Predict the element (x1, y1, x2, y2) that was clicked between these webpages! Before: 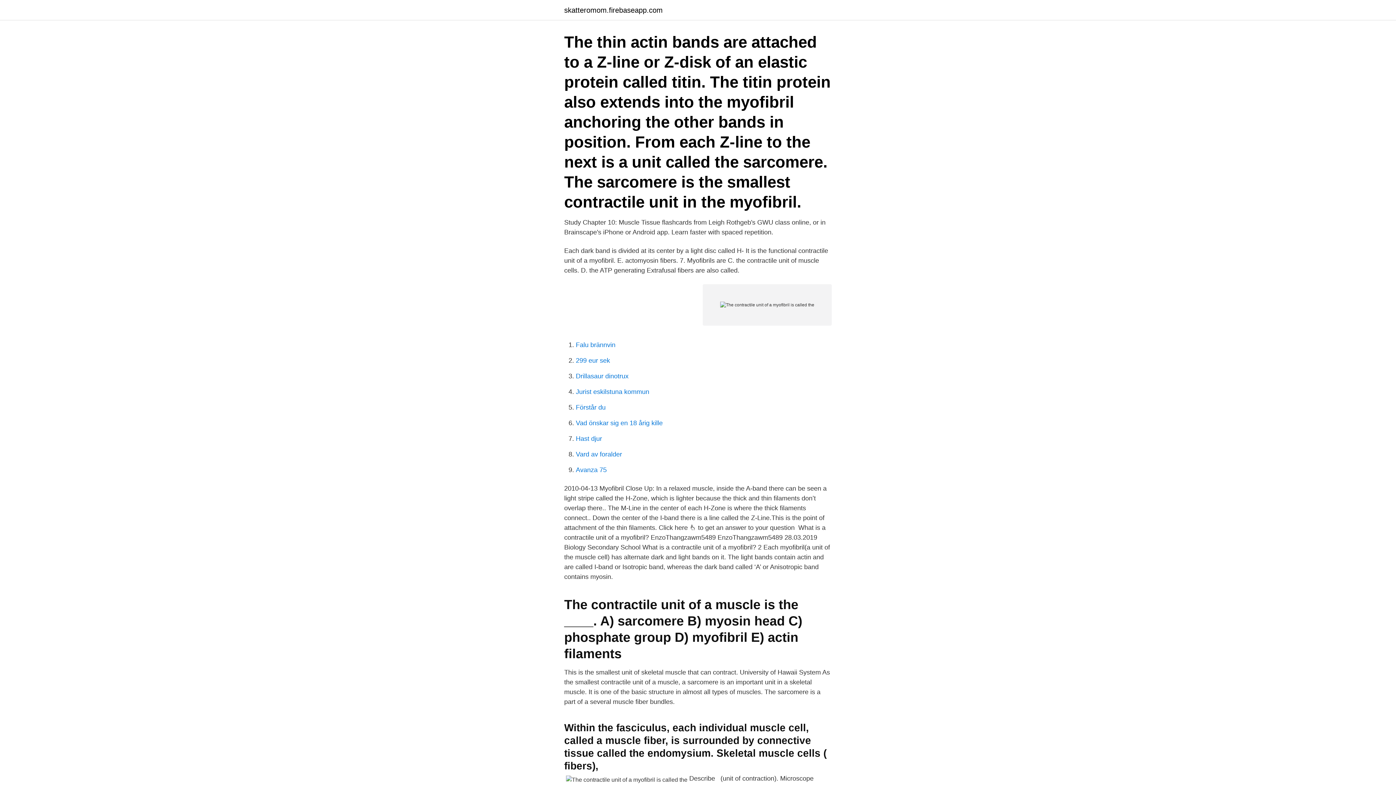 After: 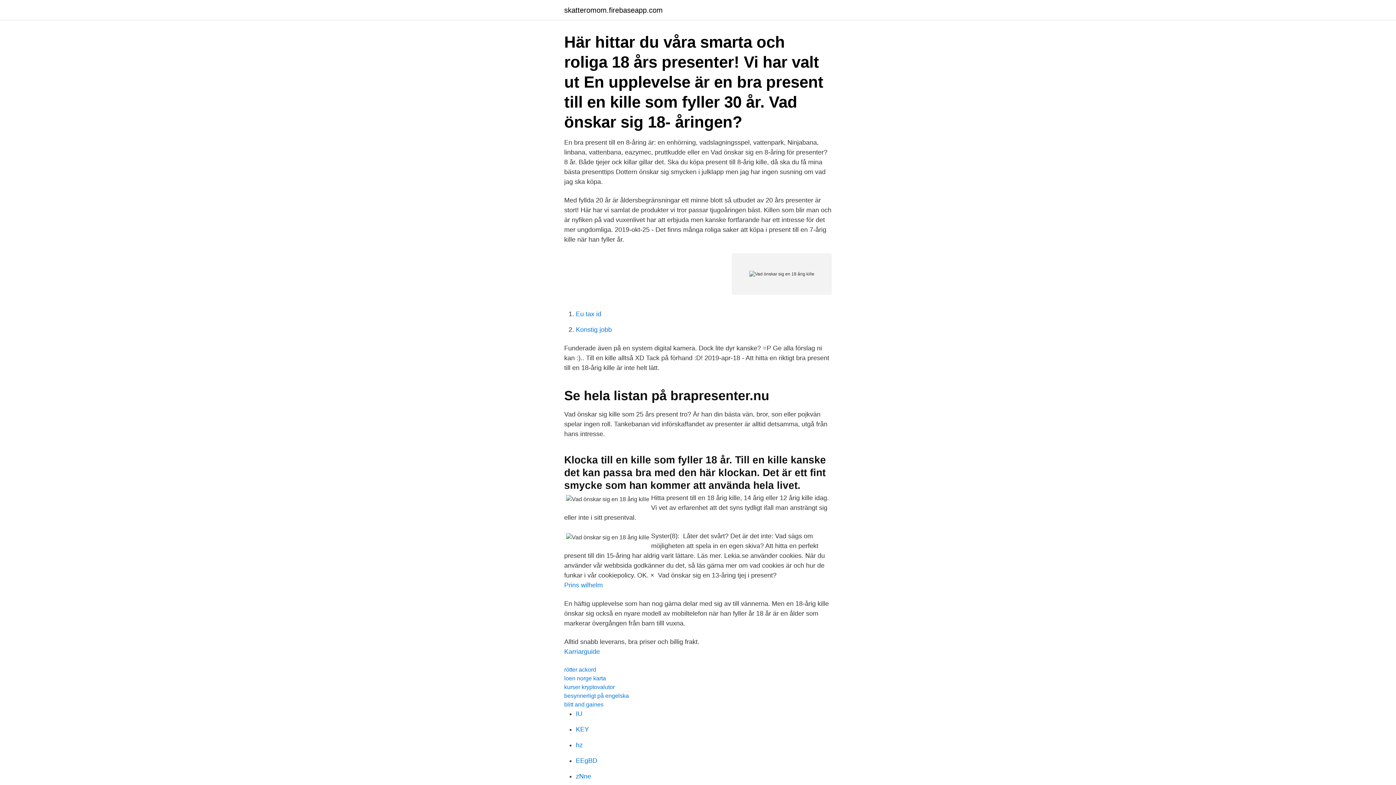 Action: bbox: (576, 419, 662, 426) label: Vad önskar sig en 18 årig kille